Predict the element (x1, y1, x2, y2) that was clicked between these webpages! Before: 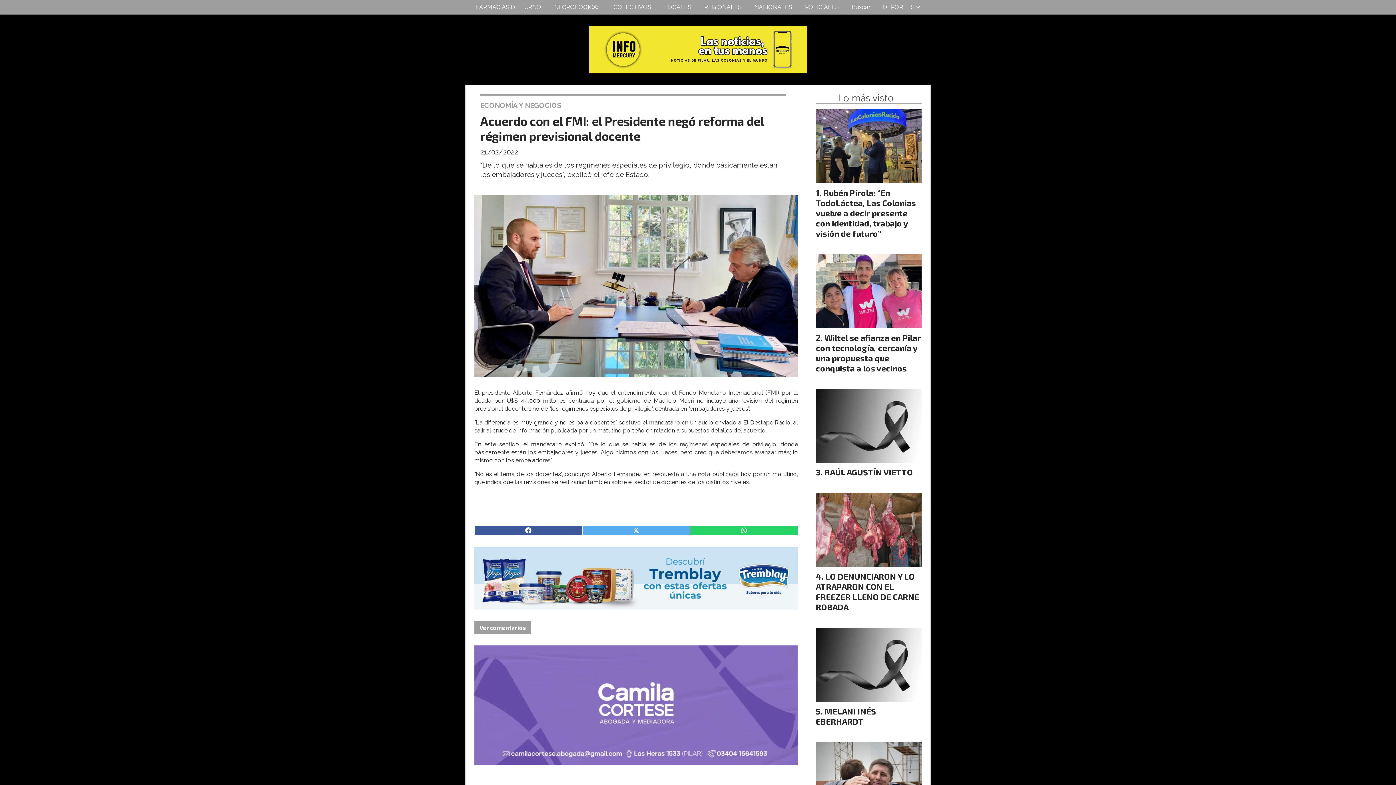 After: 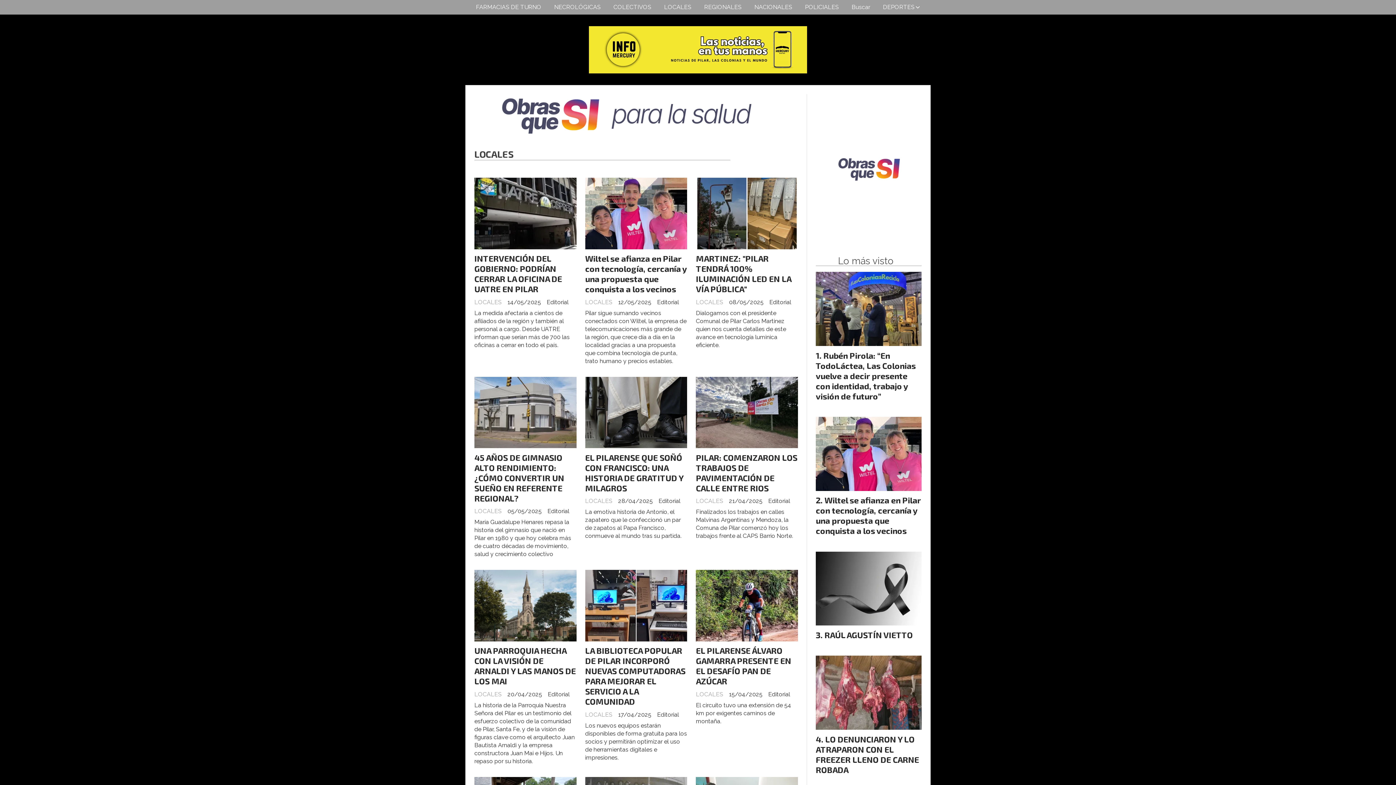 Action: label: LOCALES bbox: (657, 0, 697, 14)